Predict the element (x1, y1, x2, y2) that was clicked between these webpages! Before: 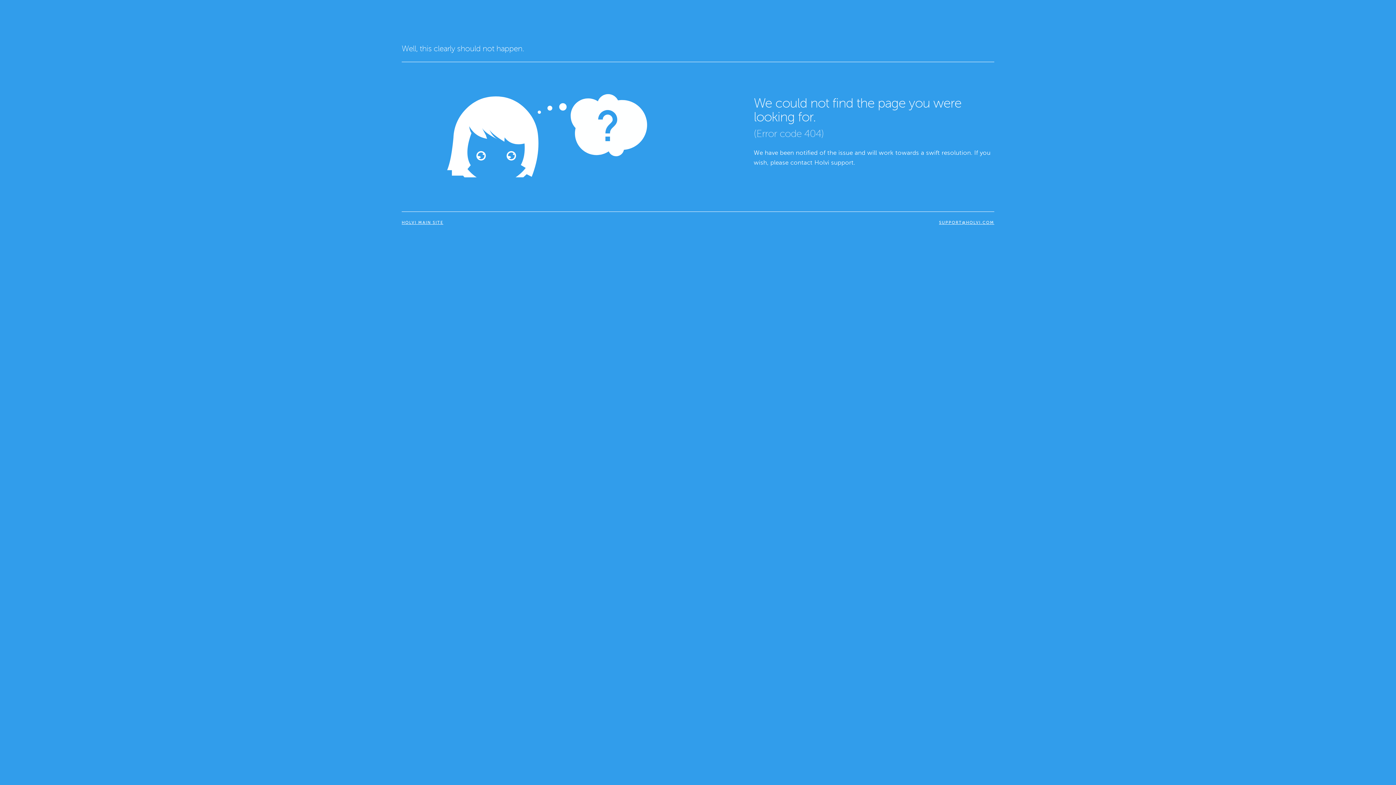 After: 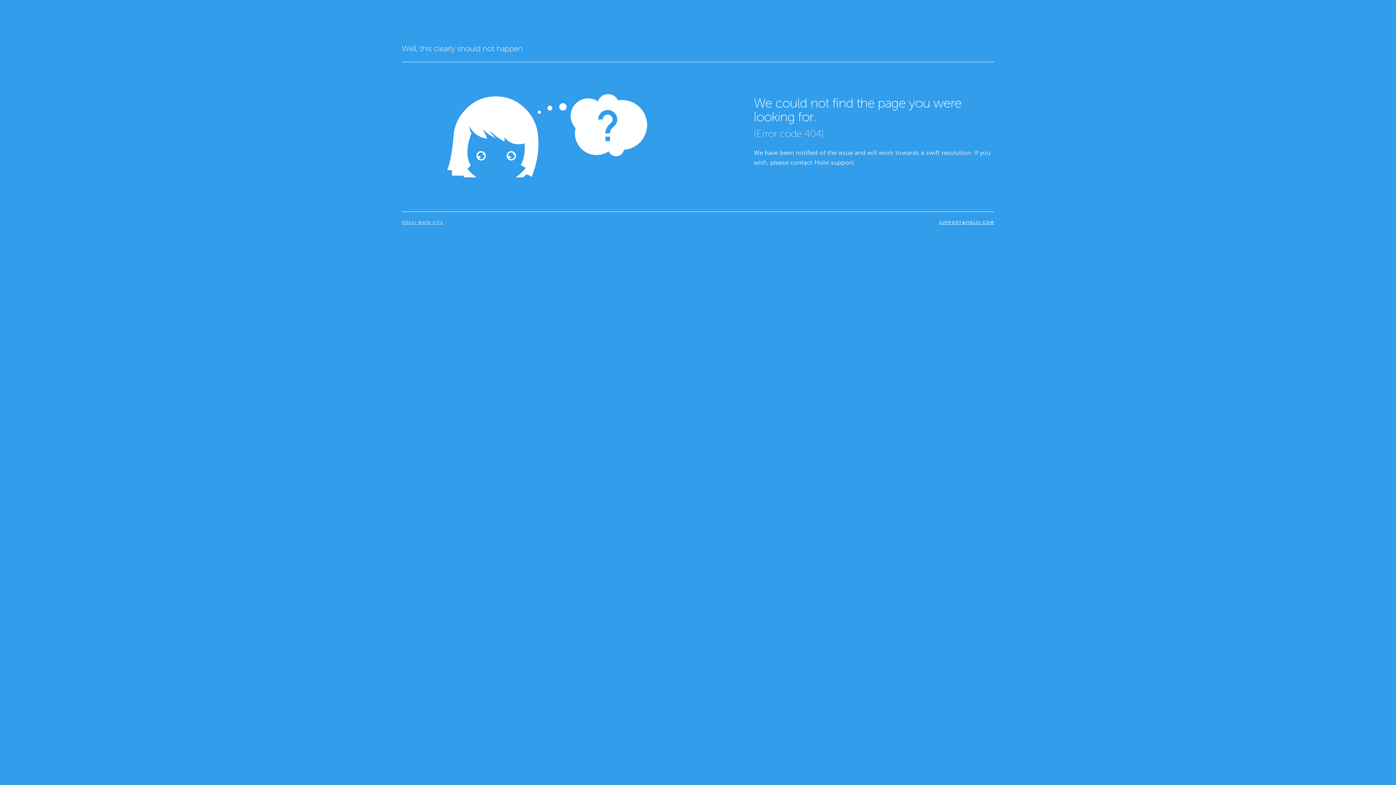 Action: bbox: (401, 219, 692, 225) label: HOLVI MAIN SITE